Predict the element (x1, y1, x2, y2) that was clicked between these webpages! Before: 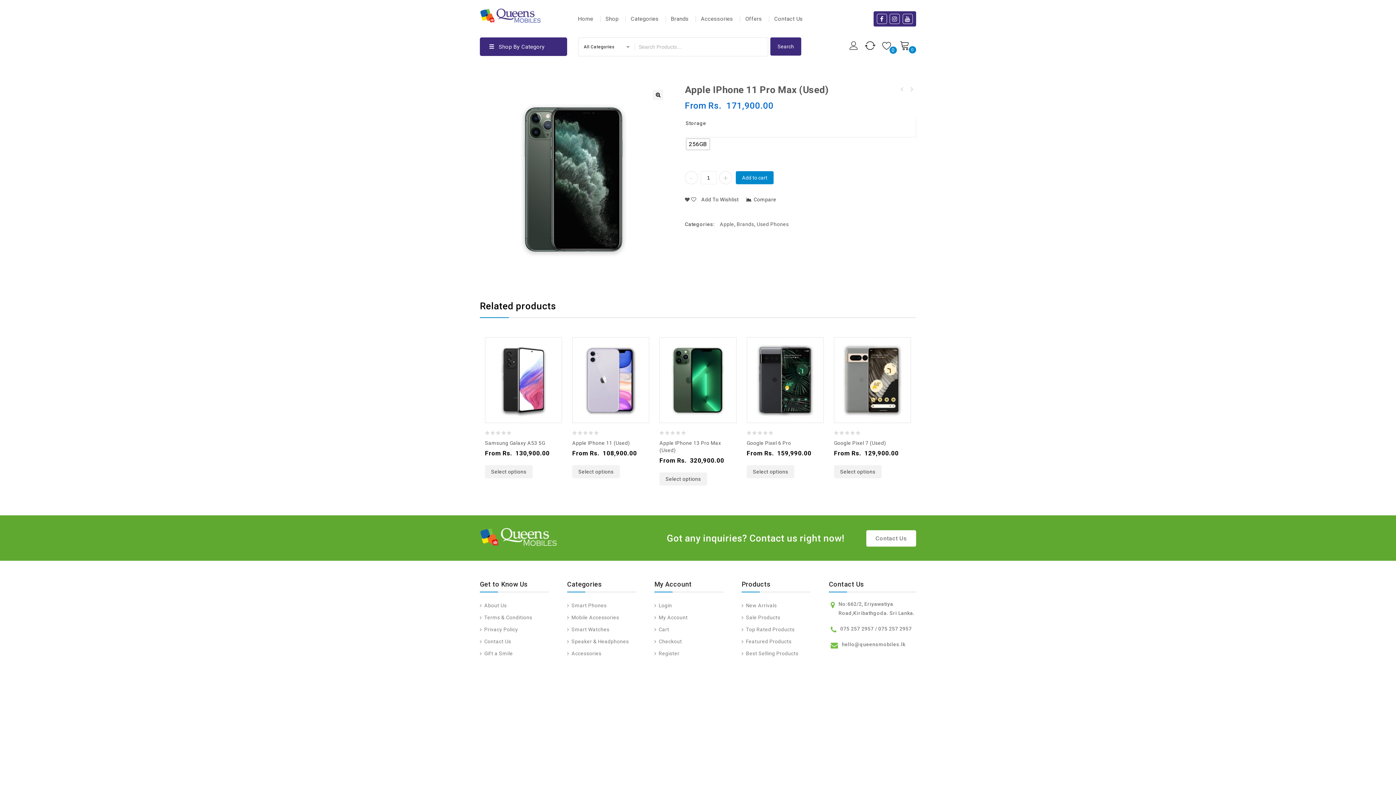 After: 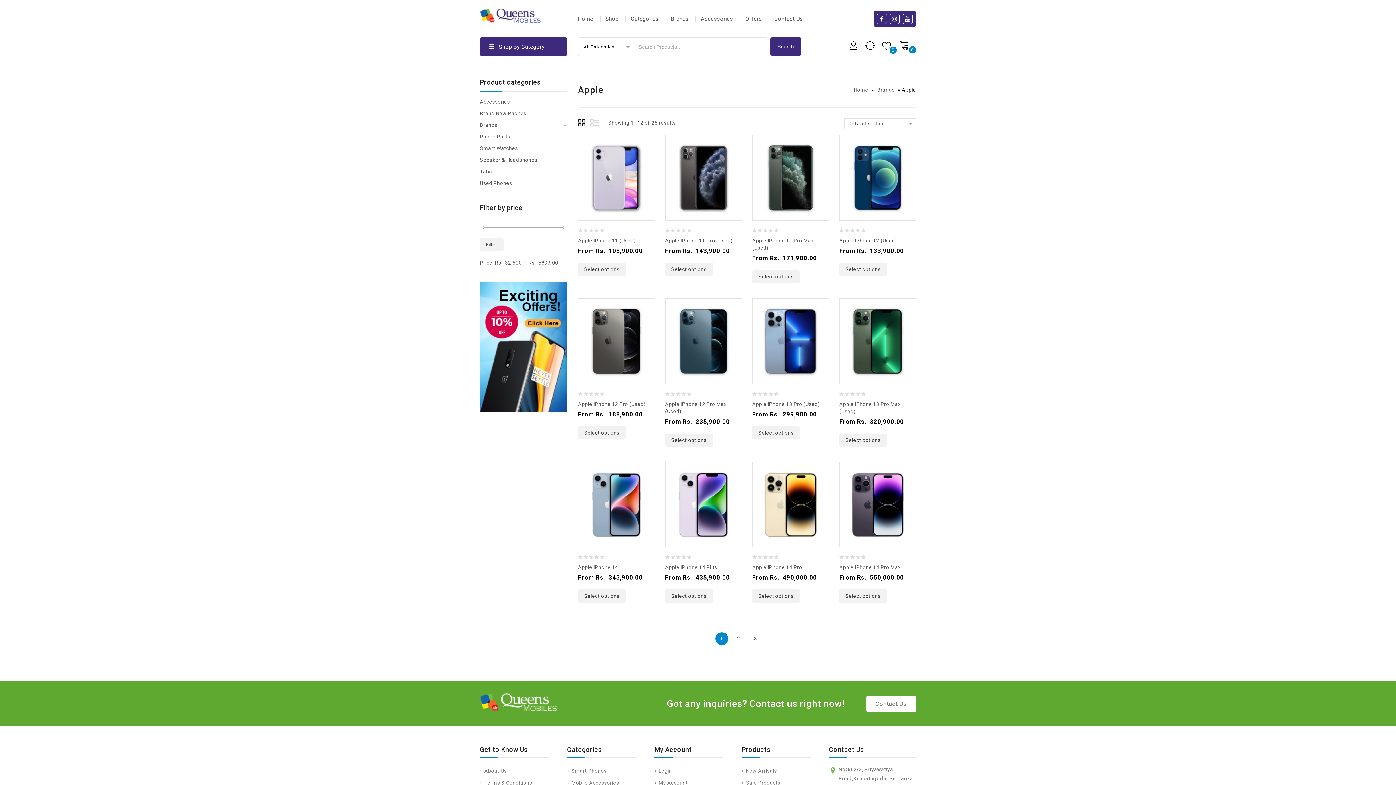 Action: bbox: (720, 221, 734, 227) label: Apple